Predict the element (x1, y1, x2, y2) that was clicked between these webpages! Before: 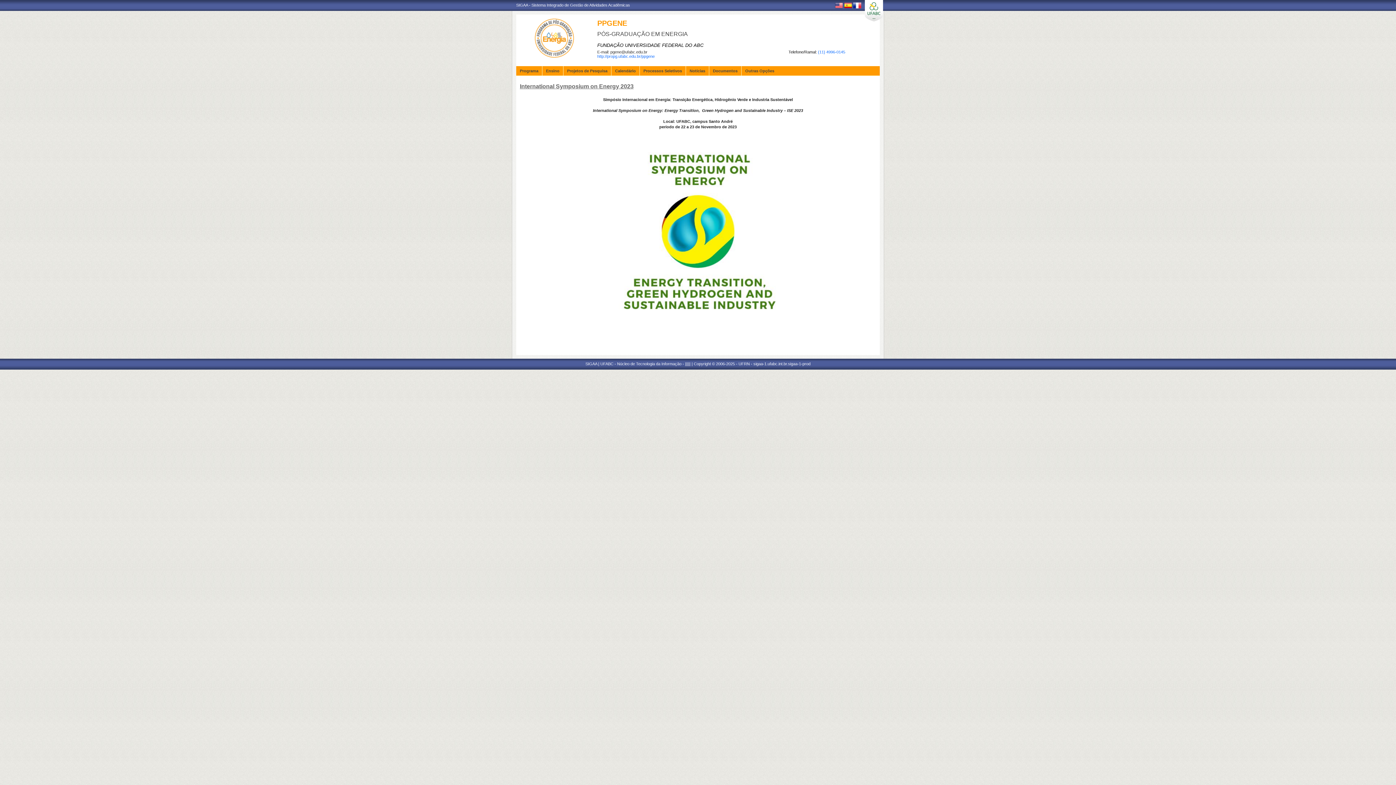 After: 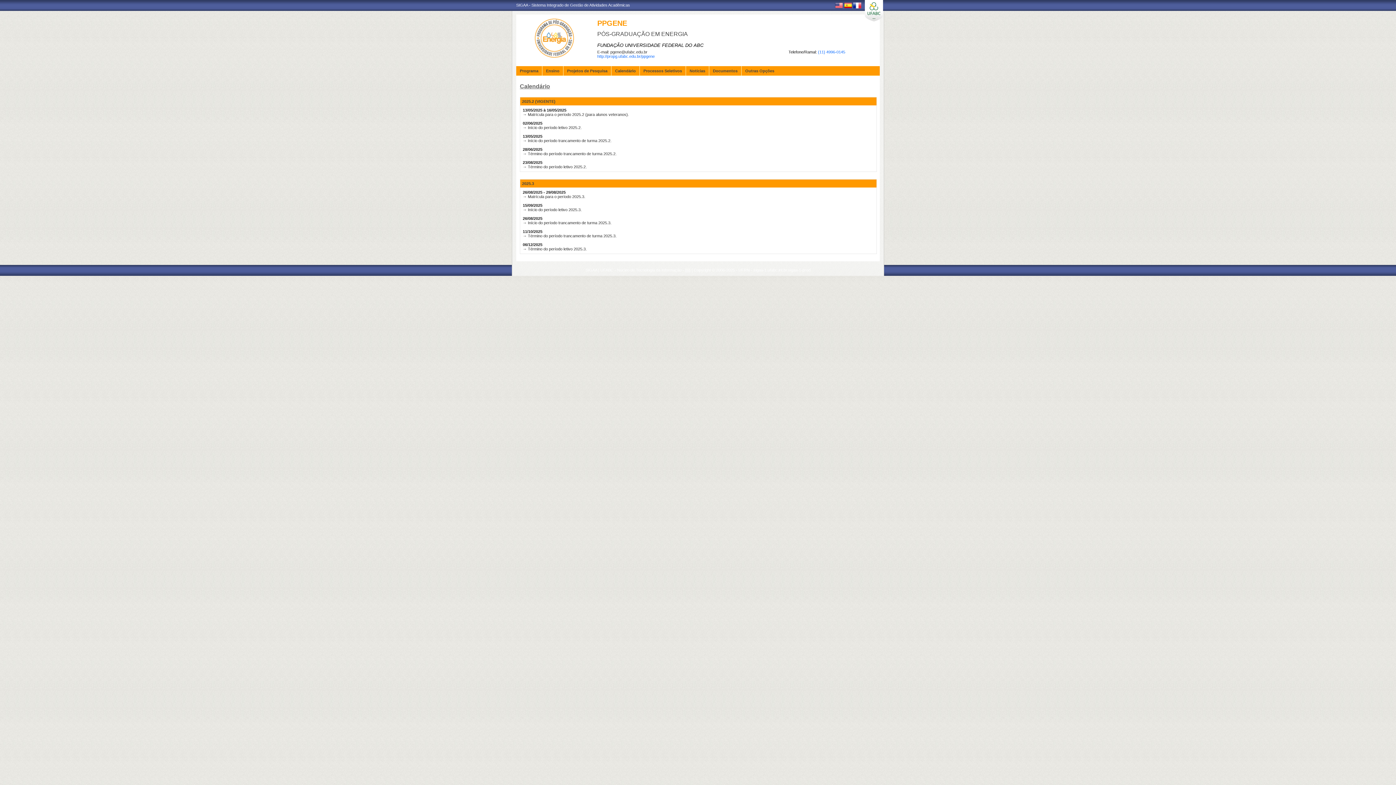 Action: label: Calendário bbox: (611, 66, 636, 76)